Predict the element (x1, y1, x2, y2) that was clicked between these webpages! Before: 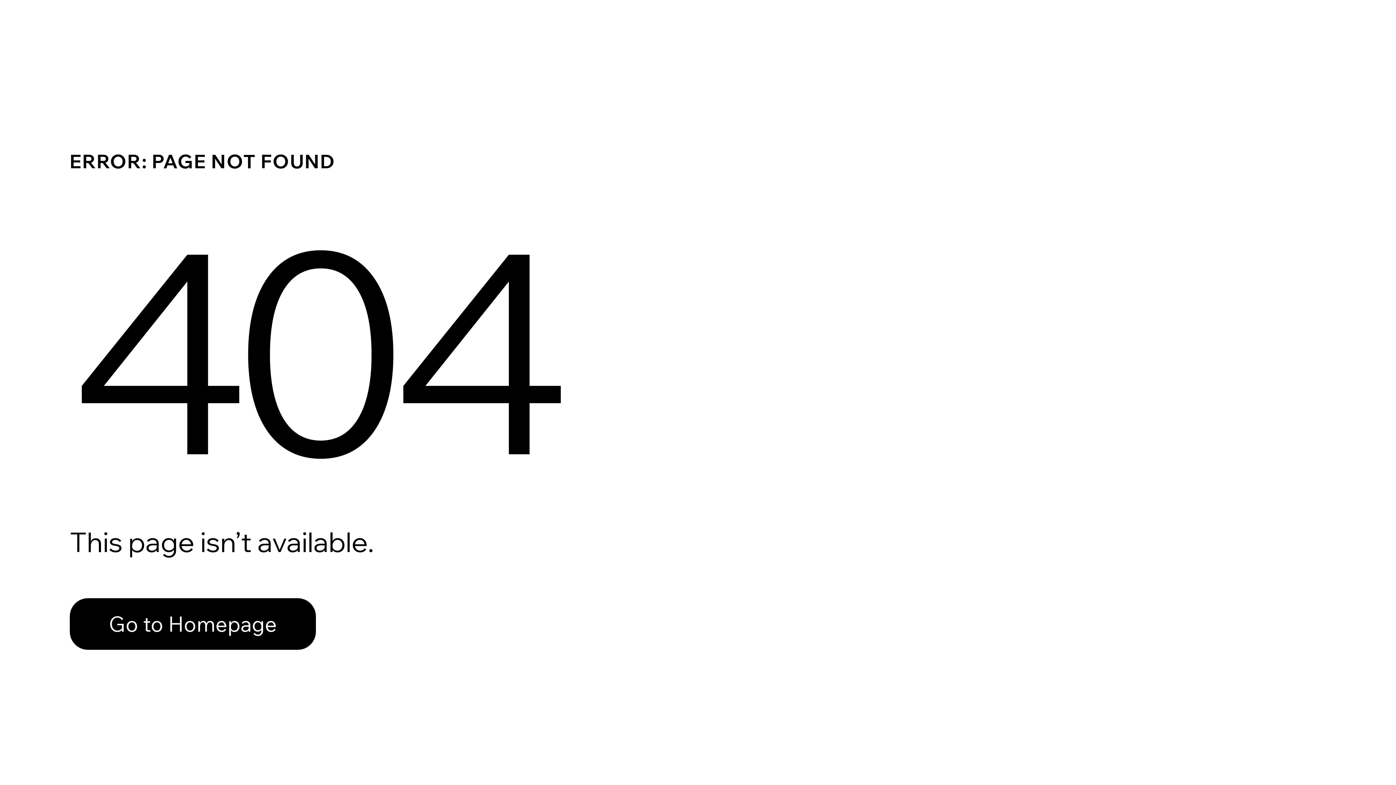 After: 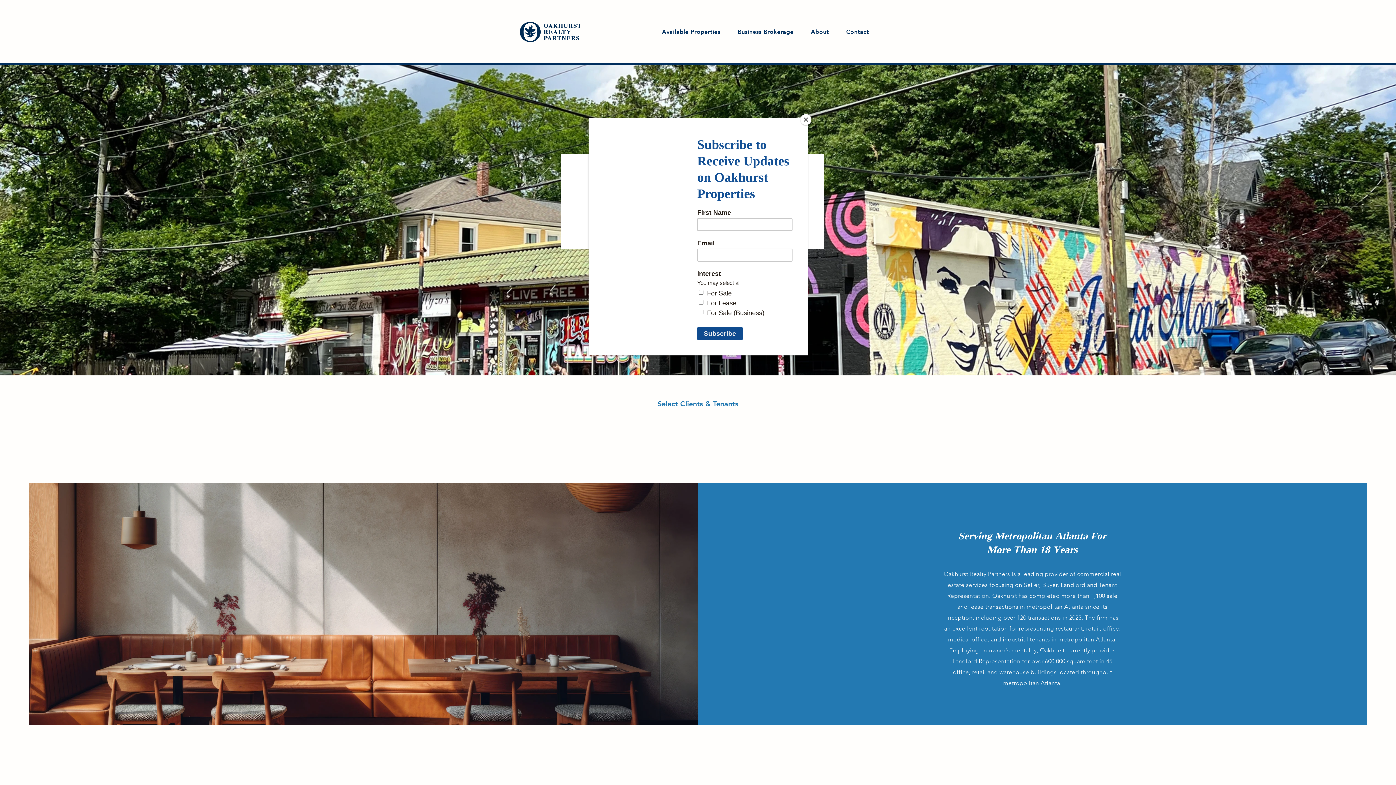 Action: label: Go to Homepage bbox: (69, 598, 316, 650)